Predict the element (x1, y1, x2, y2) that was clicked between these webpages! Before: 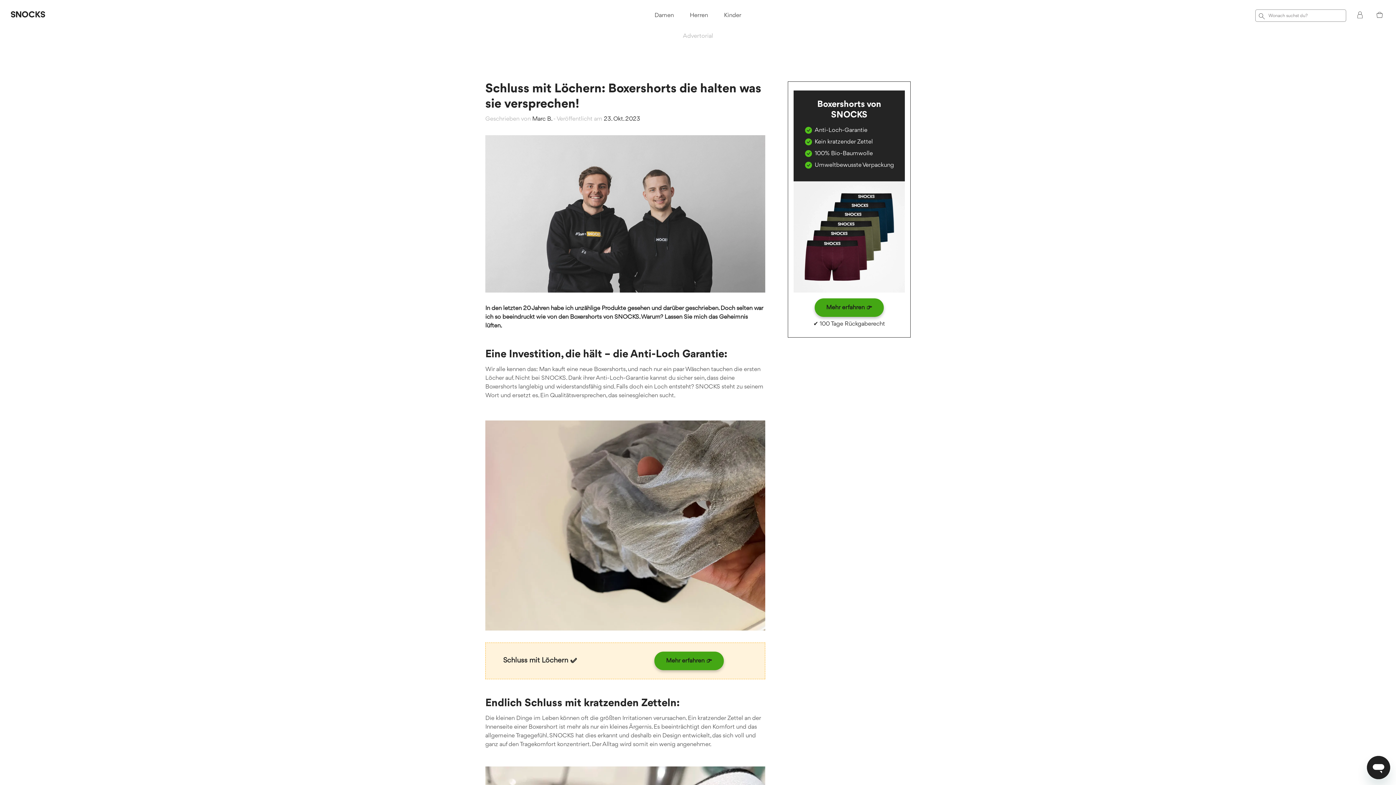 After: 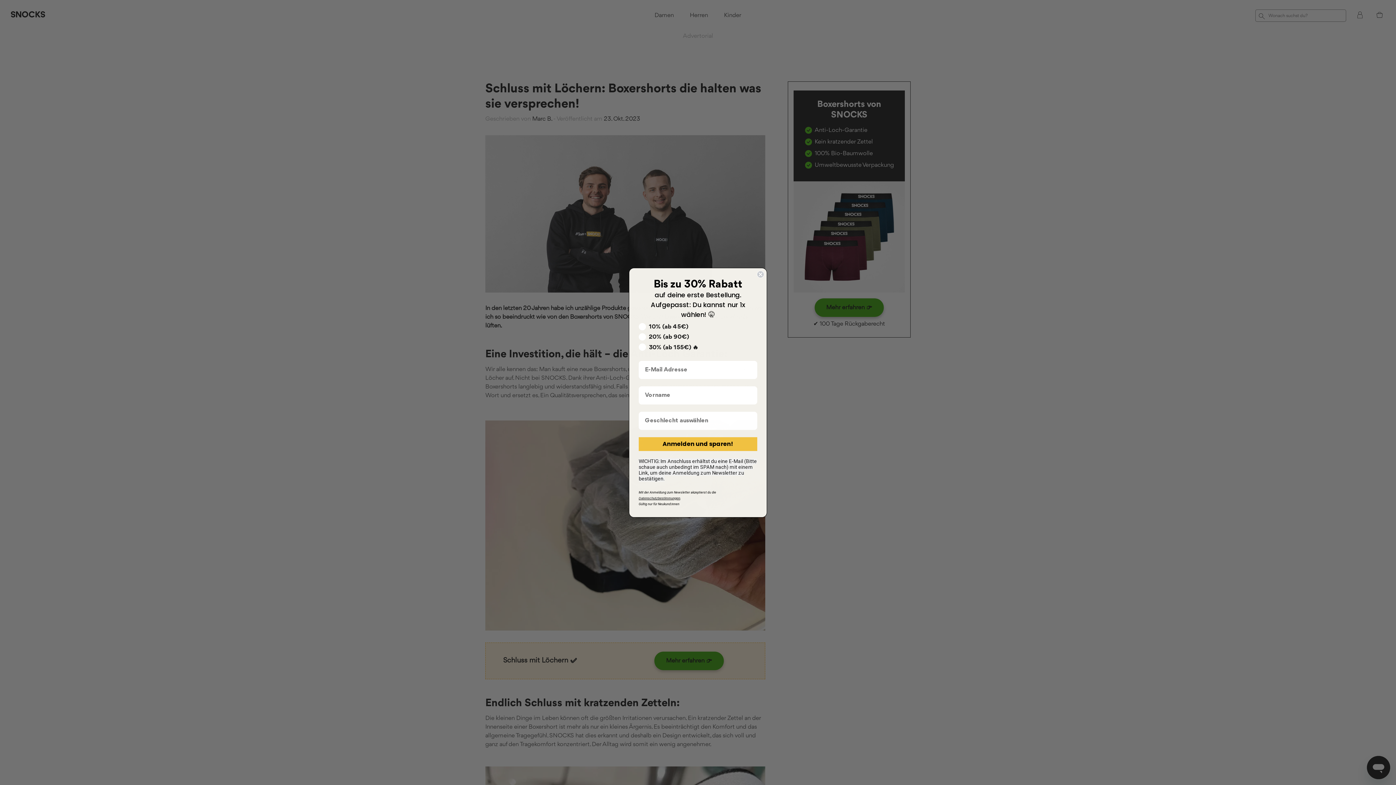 Action: bbox: (654, 651, 723, 670) label: Mehr erfahren 👉